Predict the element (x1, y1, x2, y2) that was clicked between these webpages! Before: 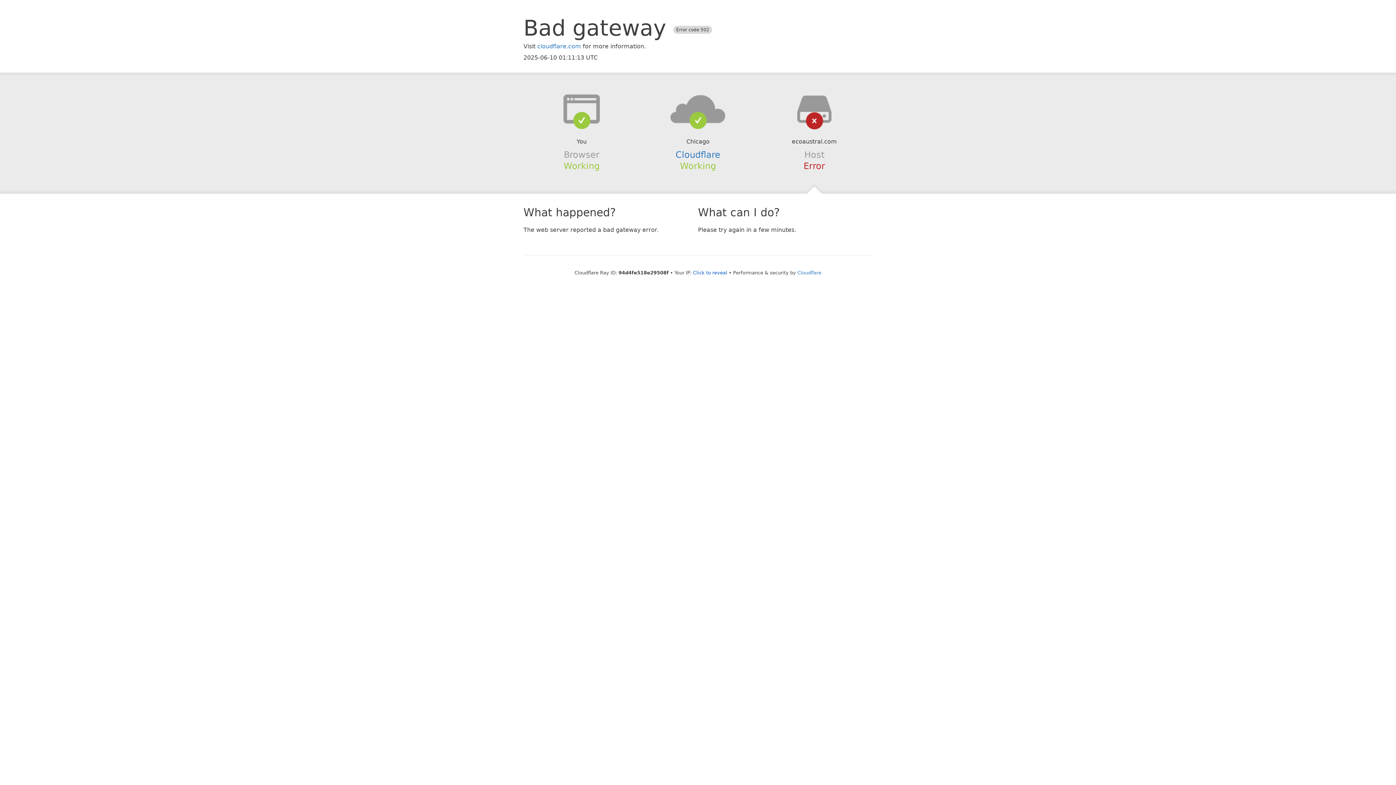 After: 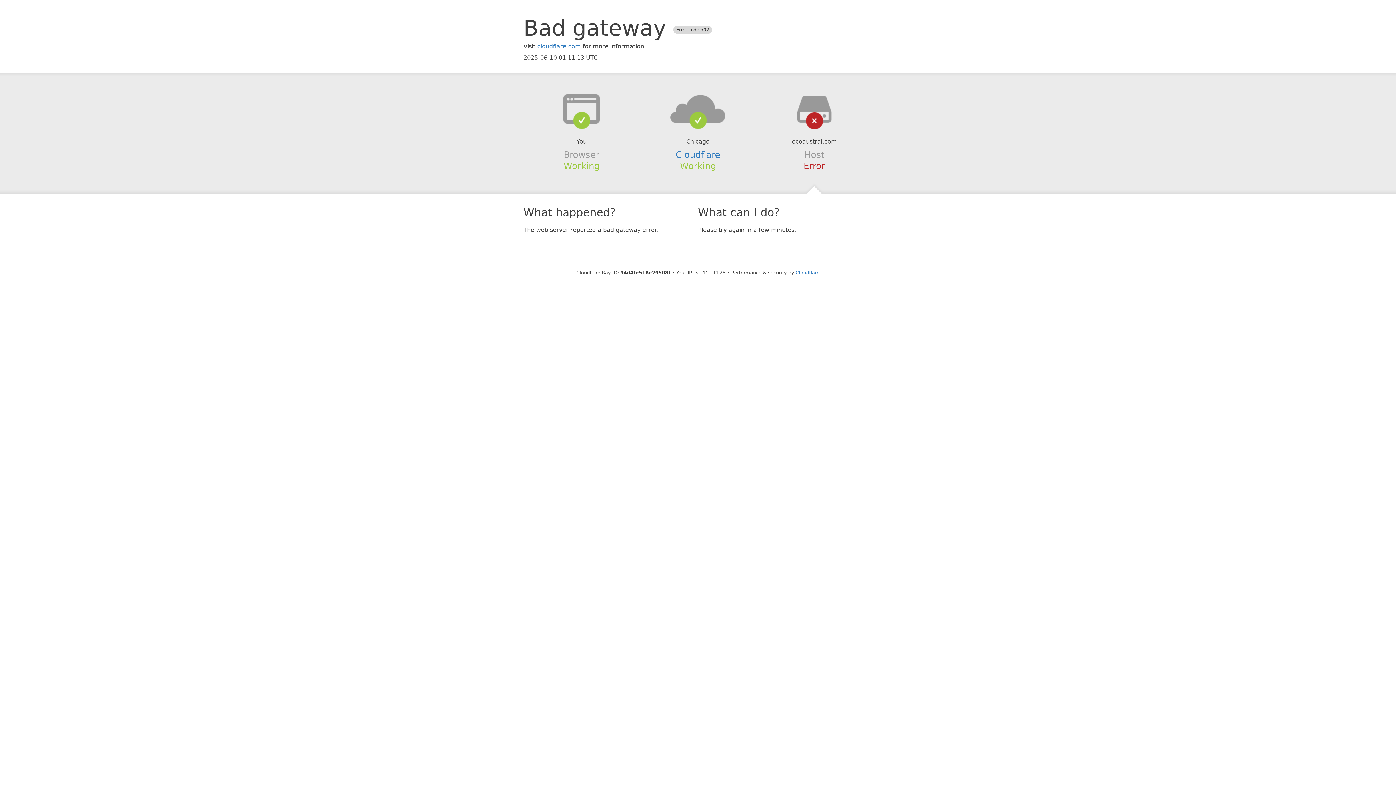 Action: label: Click to reveal bbox: (693, 270, 727, 275)